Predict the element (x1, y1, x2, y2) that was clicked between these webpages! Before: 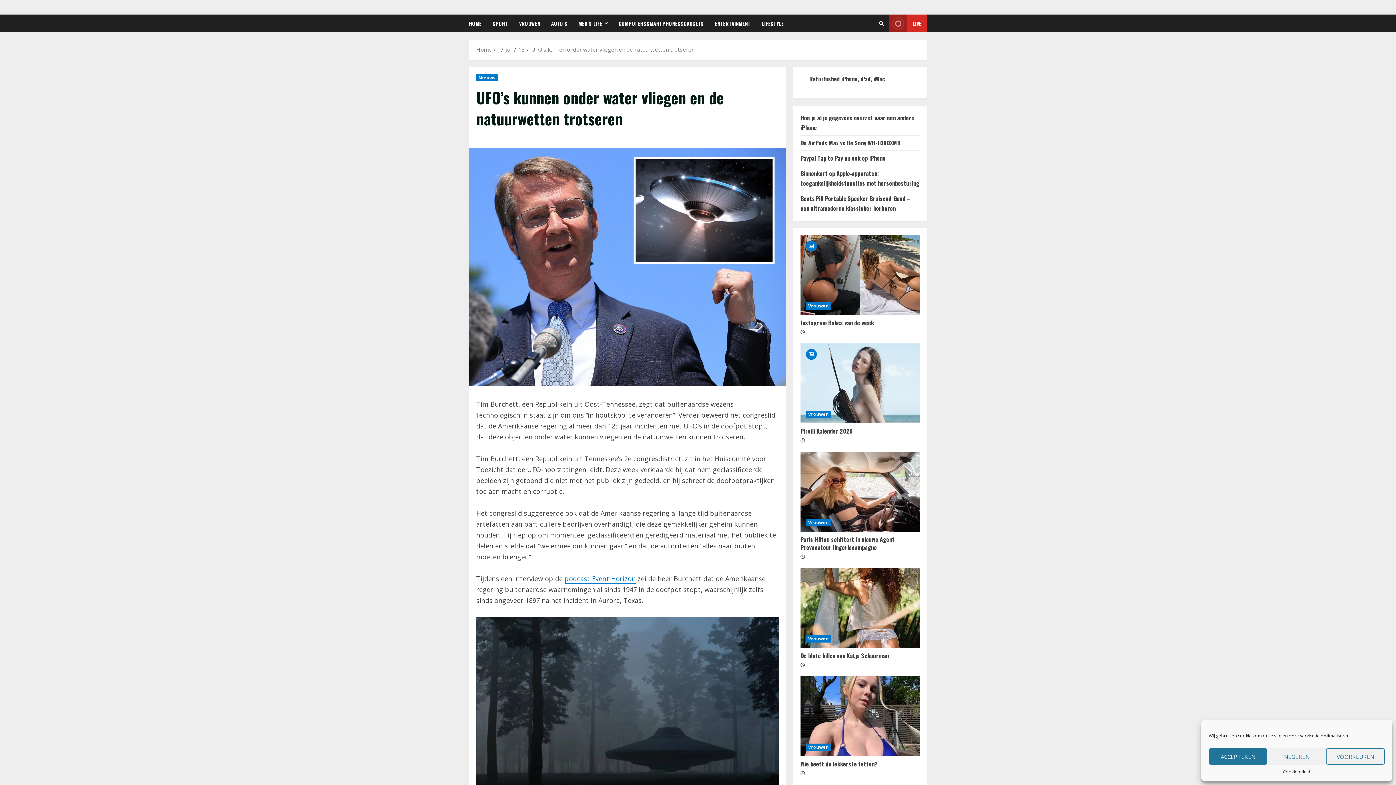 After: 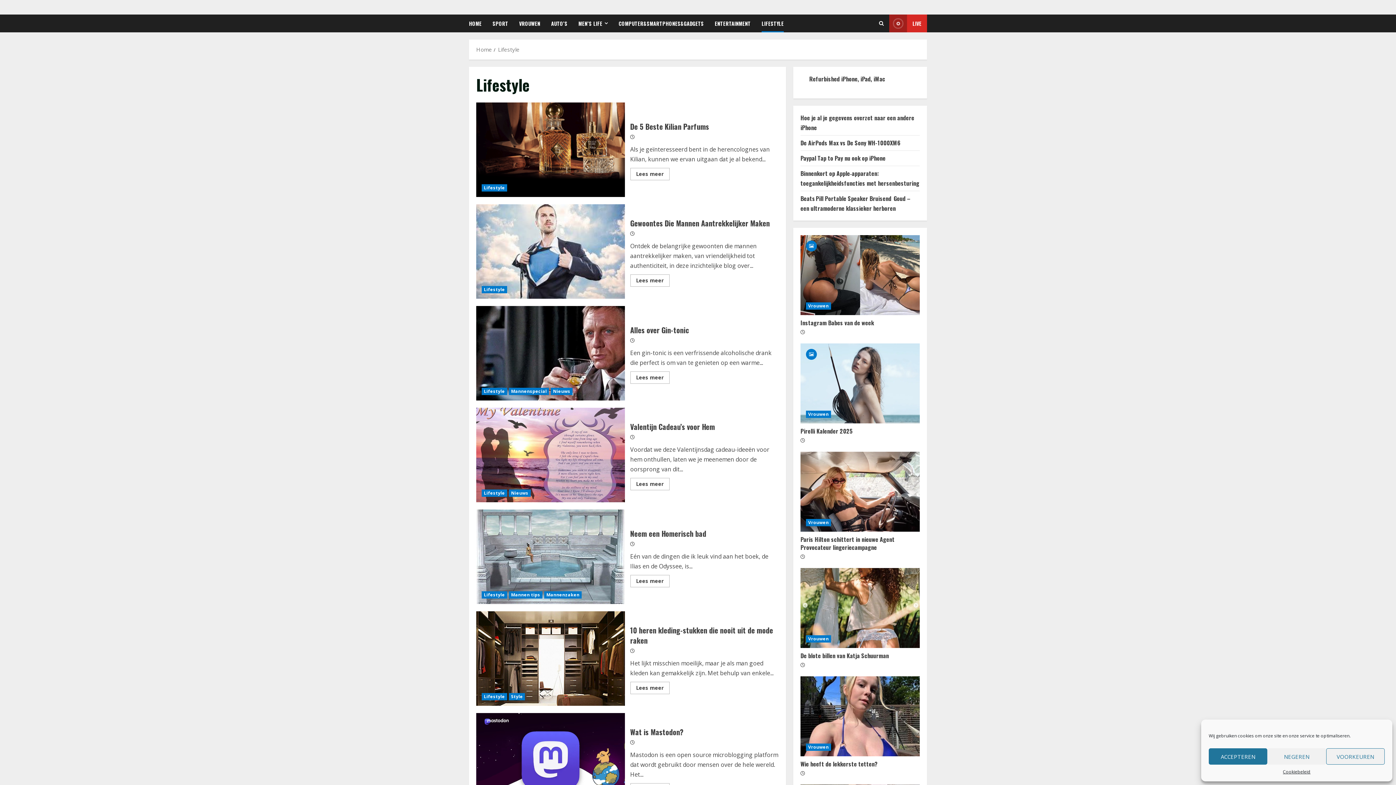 Action: label: LIFESTYLE bbox: (756, 14, 784, 32)